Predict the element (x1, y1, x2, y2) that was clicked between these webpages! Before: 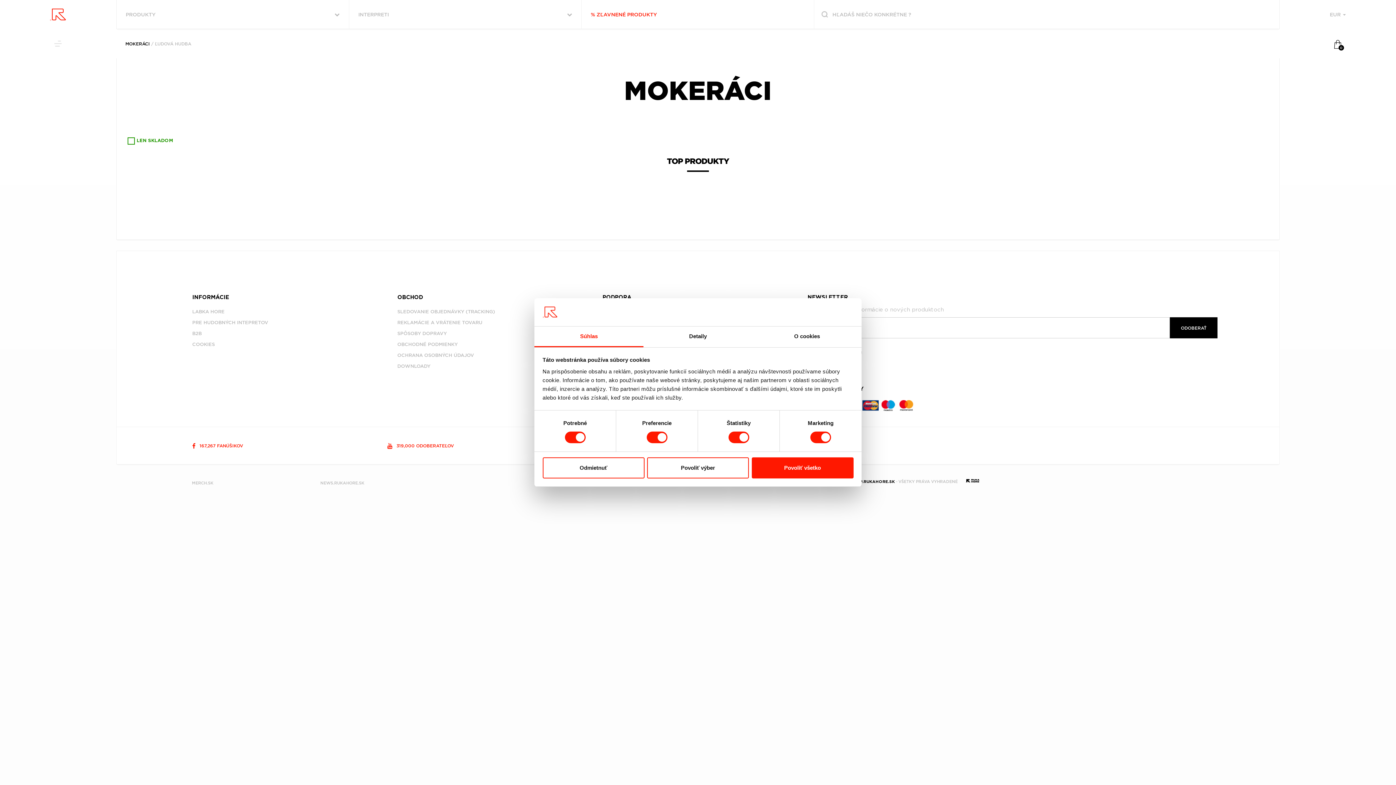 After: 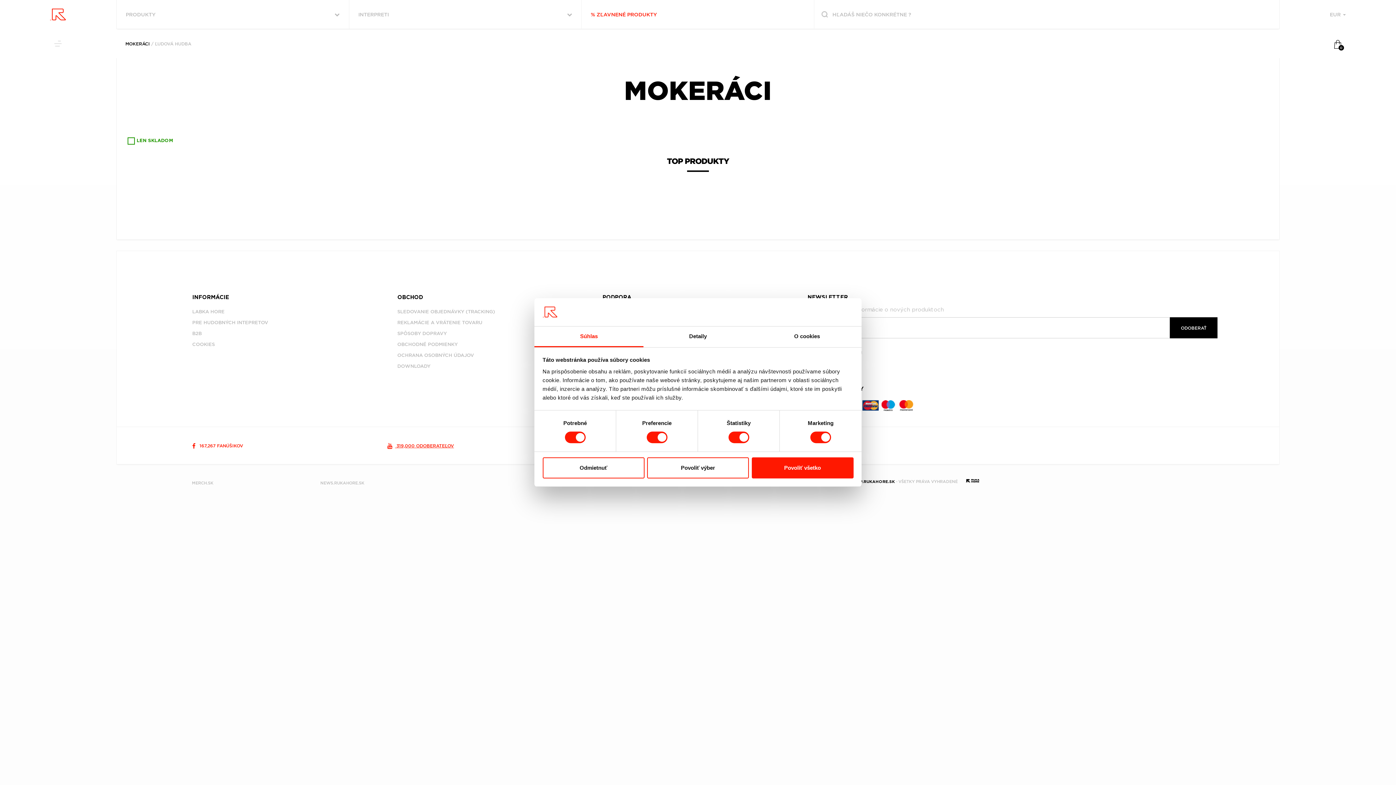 Action: bbox: (387, 443, 454, 448) label:  319,000 ODOBERATEĽOV